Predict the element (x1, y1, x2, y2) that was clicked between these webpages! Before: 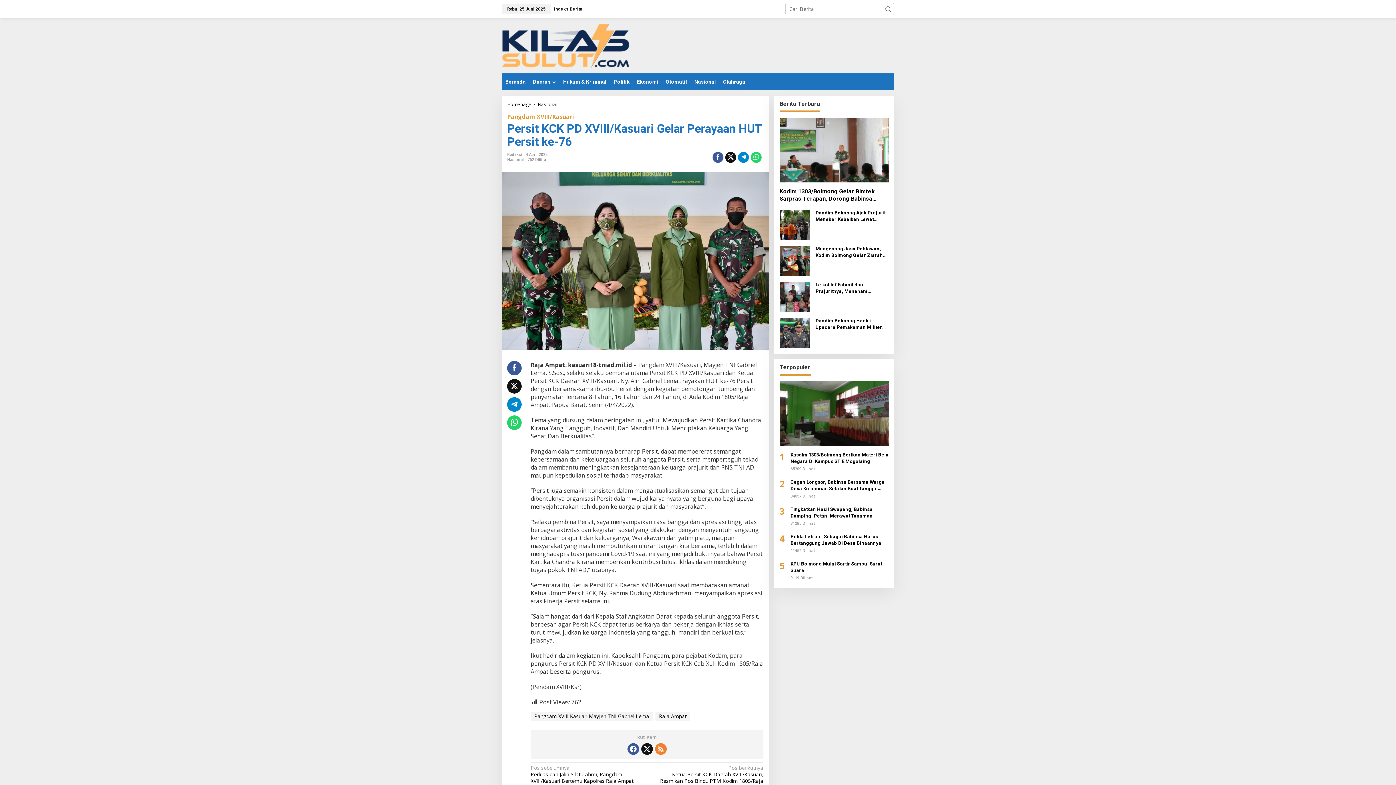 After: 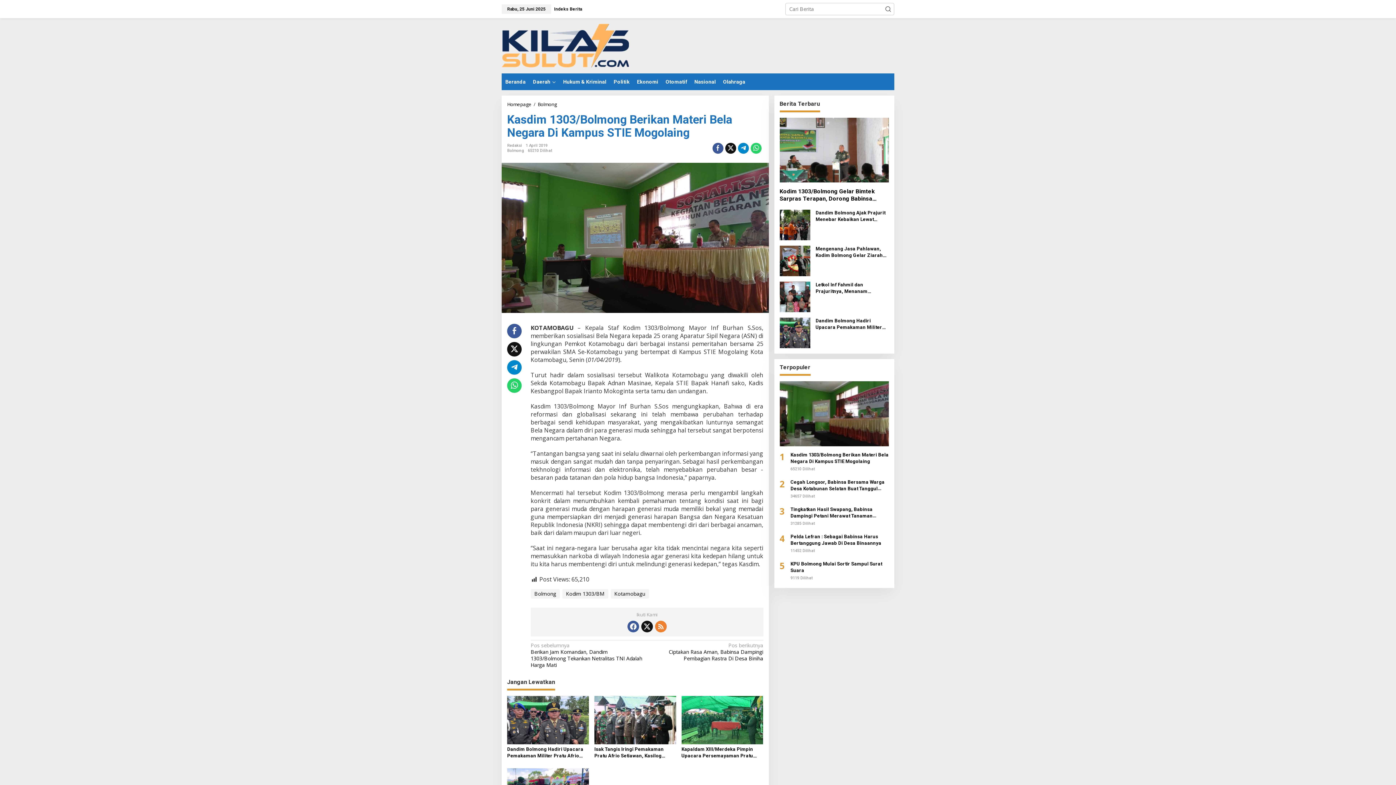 Action: bbox: (790, 451, 889, 464) label: Kasdim 1303/Bolmong Berikan Materi Bela Negara Di Kampus STIE Mogolaing